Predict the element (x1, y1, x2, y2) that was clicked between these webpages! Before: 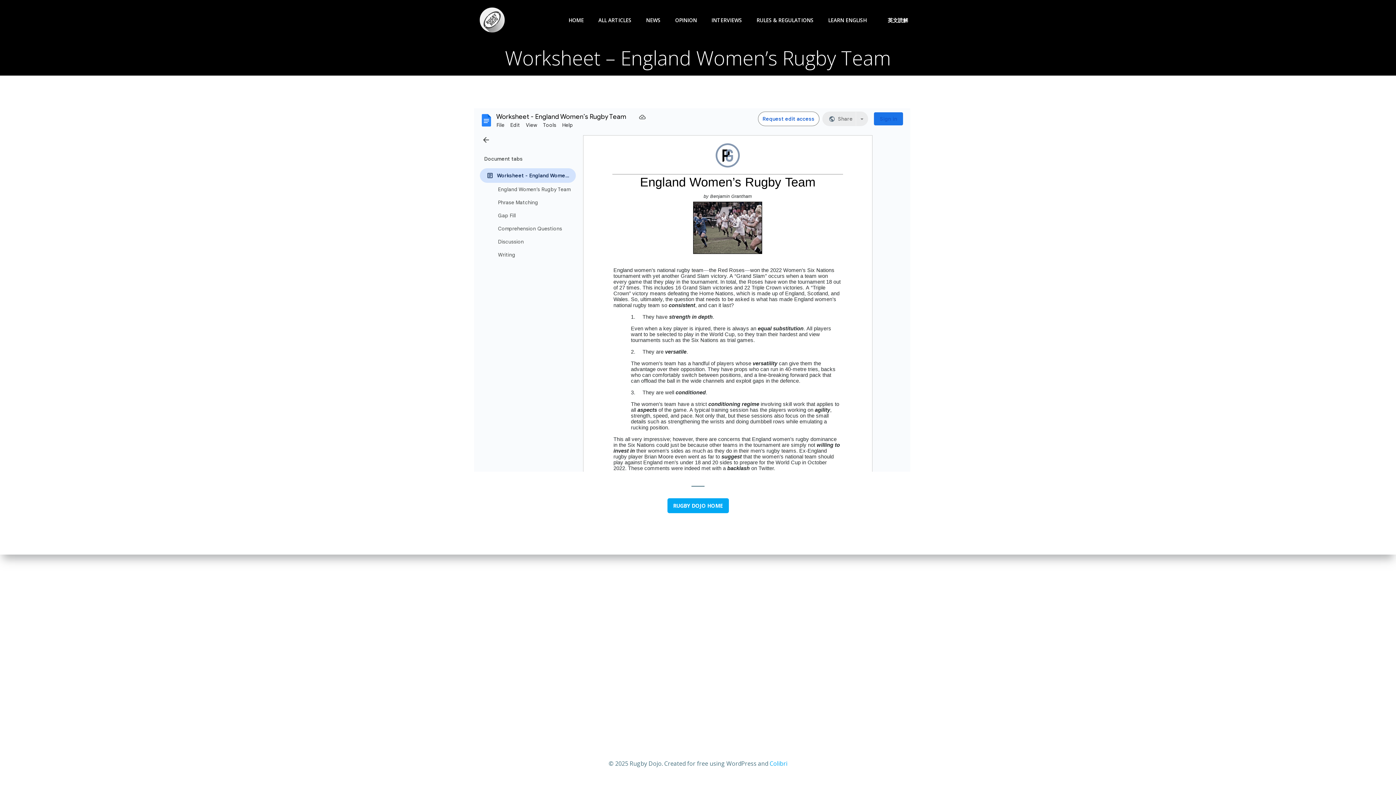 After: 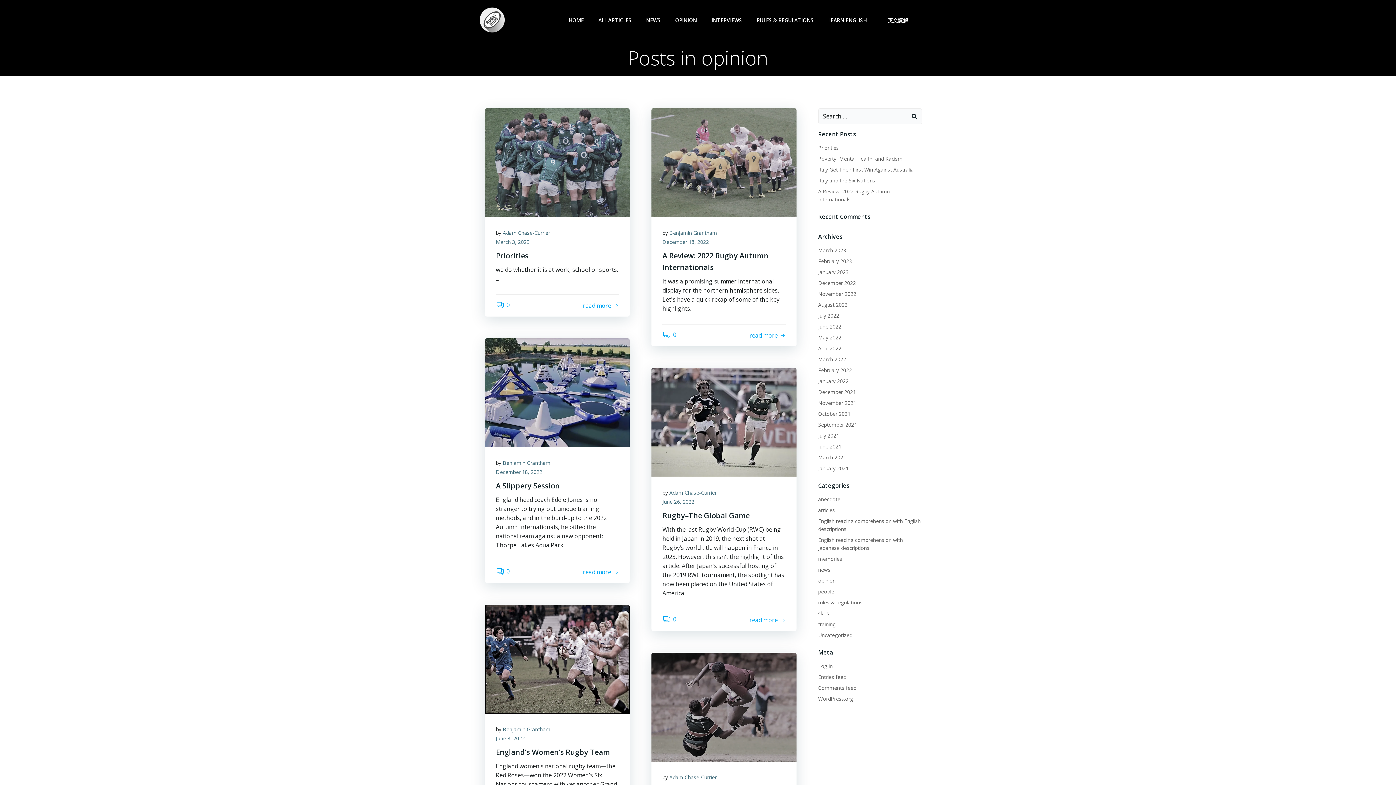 Action: bbox: (675, 16, 697, 23) label: OPINION